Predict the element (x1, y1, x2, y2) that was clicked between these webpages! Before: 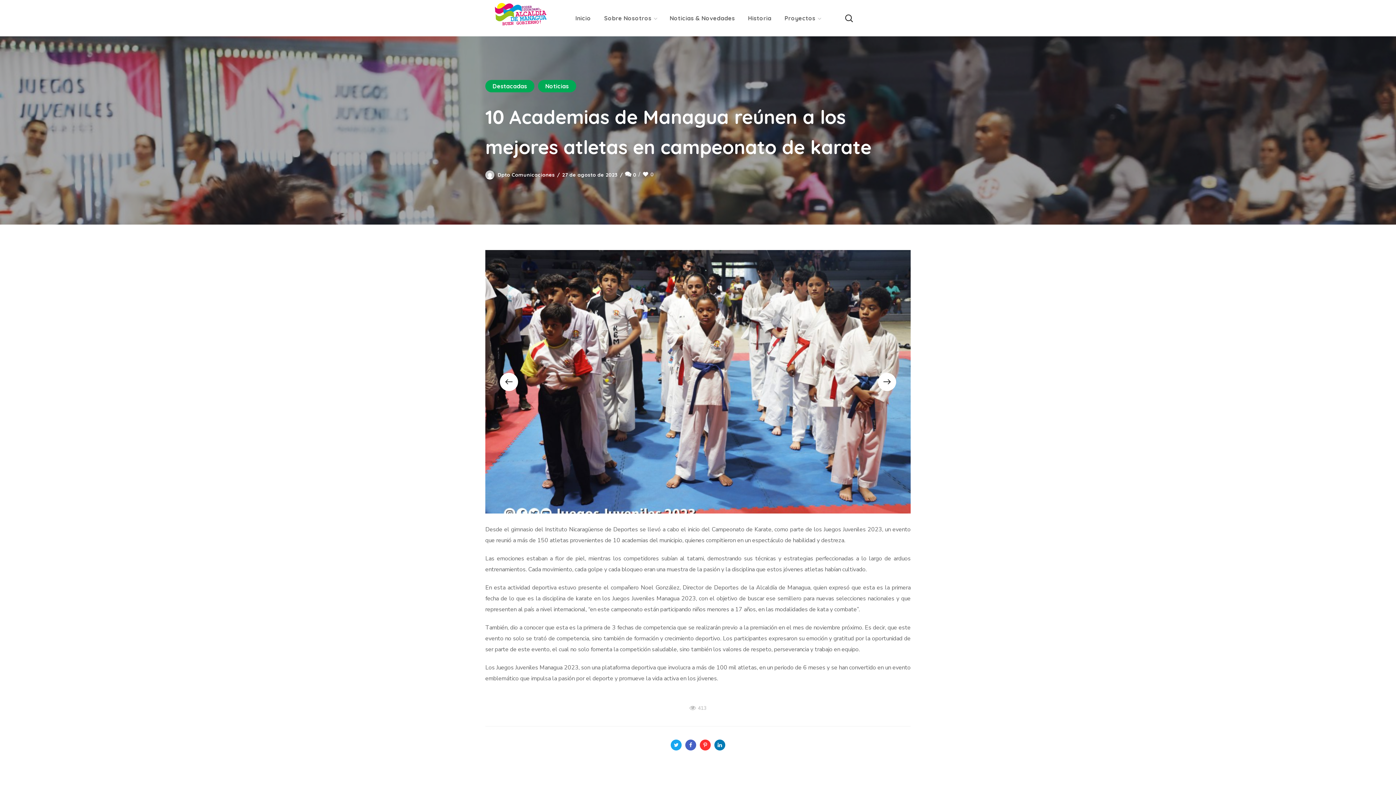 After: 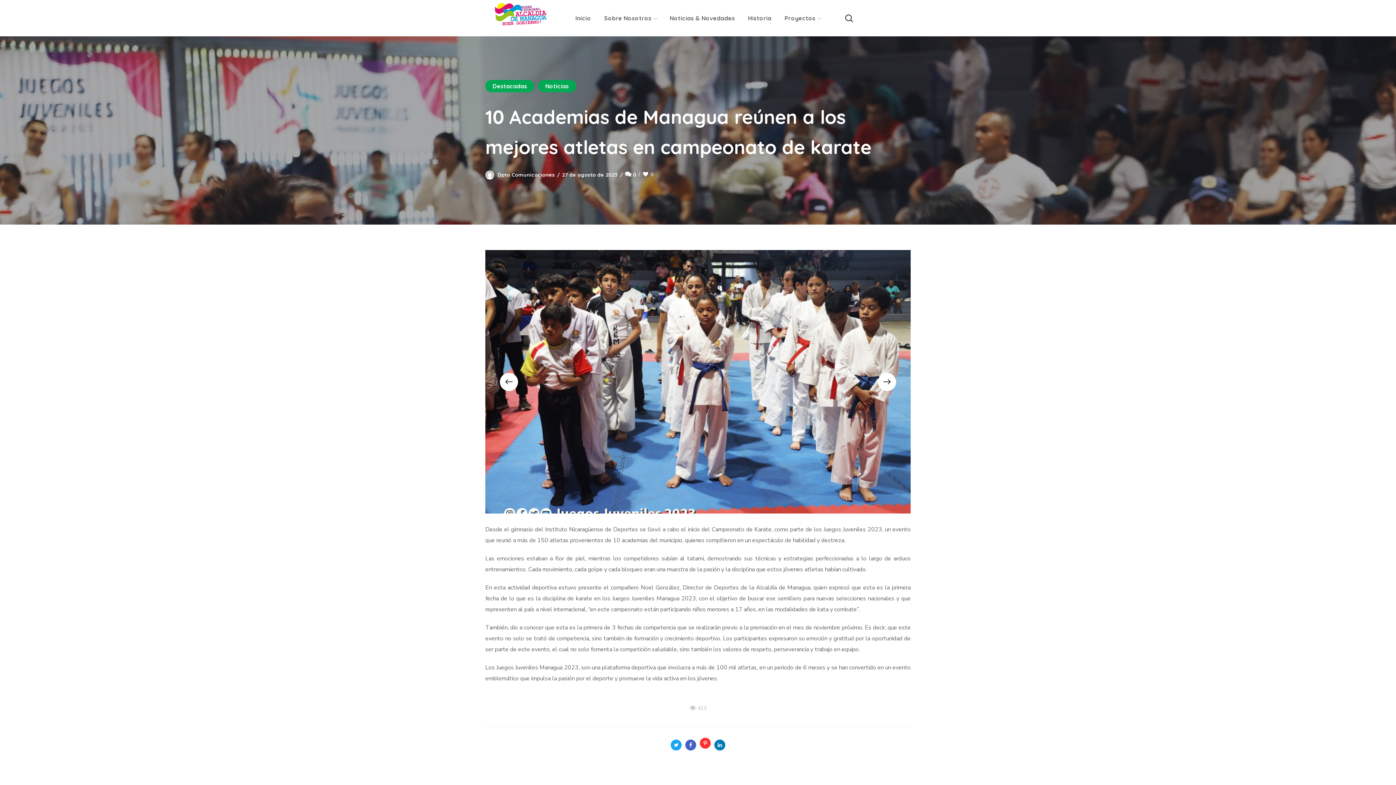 Action: bbox: (700, 740, 710, 750)